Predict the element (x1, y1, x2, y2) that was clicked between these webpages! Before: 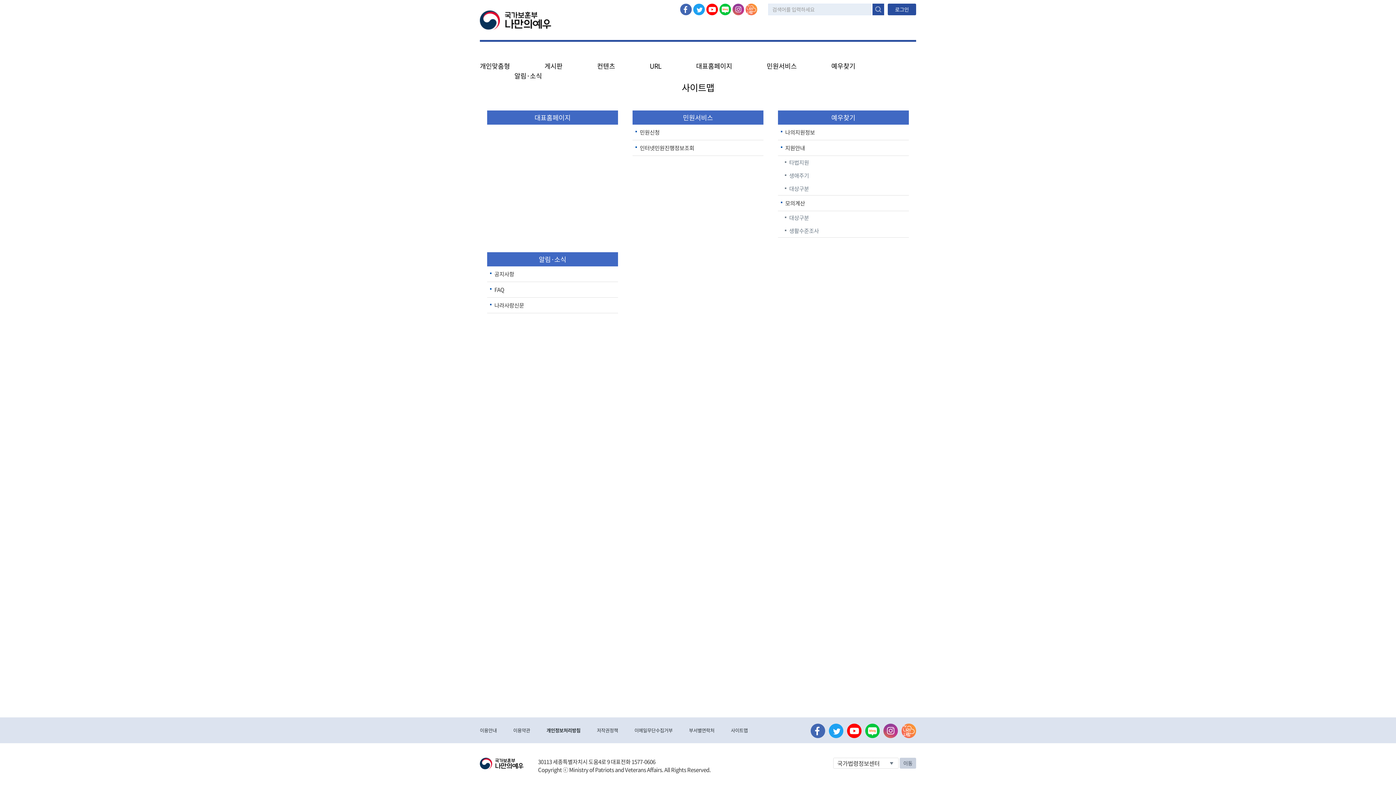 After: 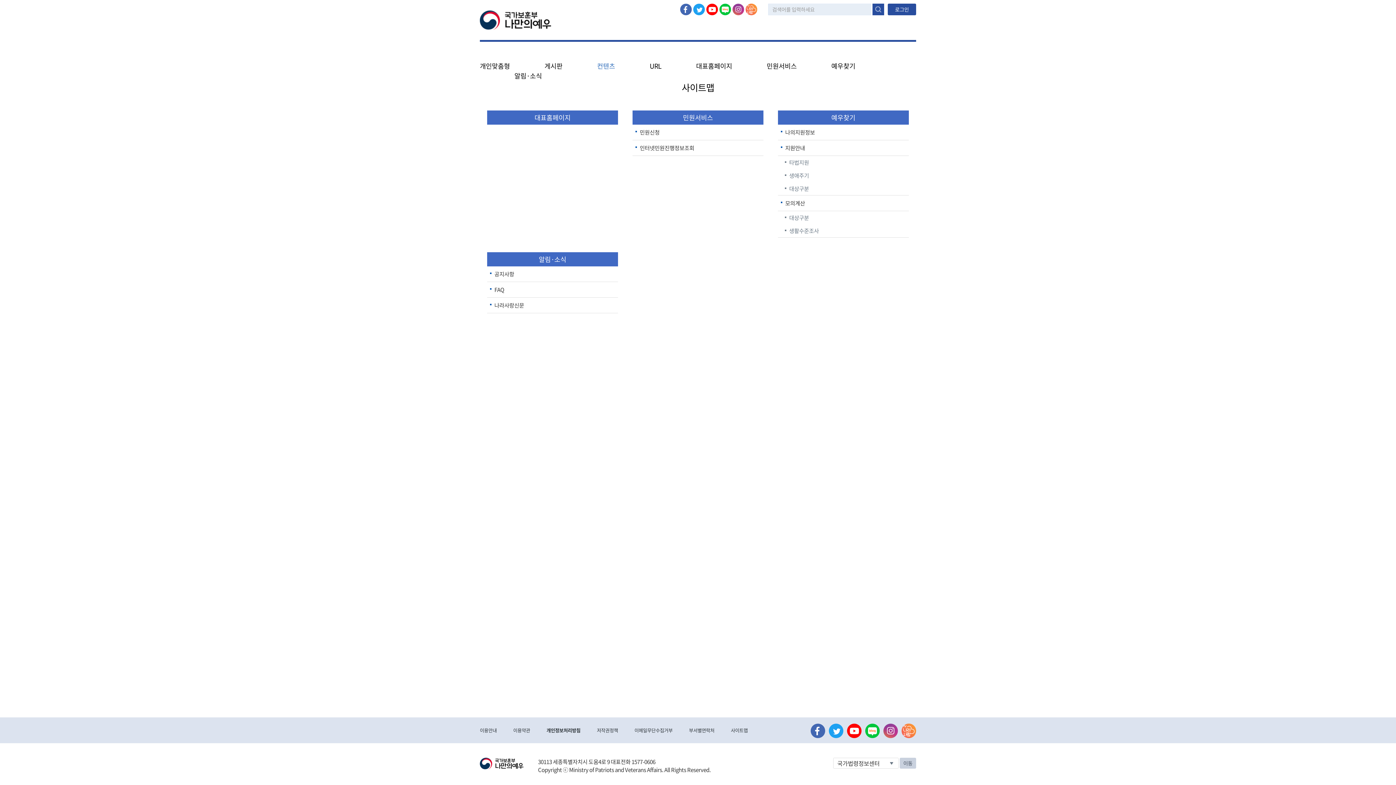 Action: bbox: (597, 61, 615, 85) label: 컨텐츠